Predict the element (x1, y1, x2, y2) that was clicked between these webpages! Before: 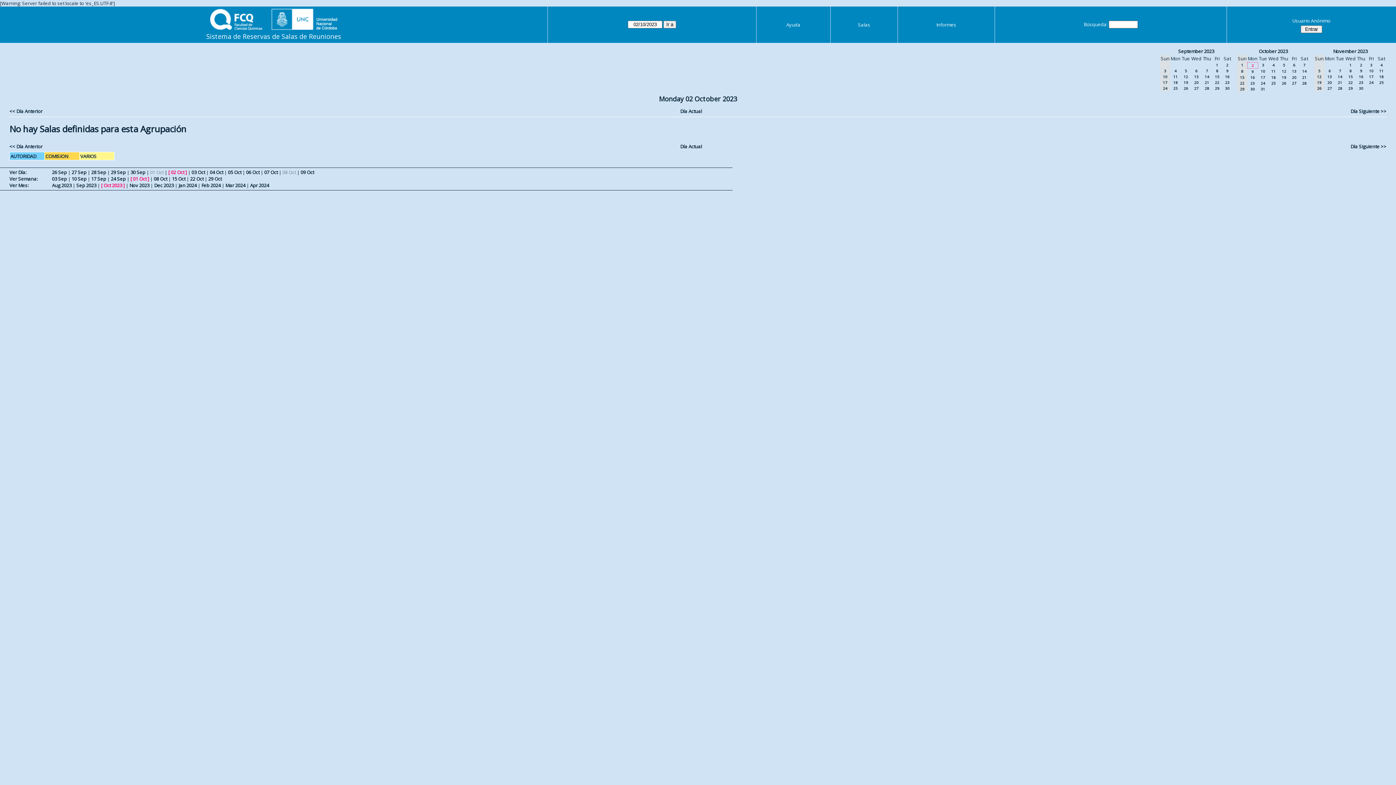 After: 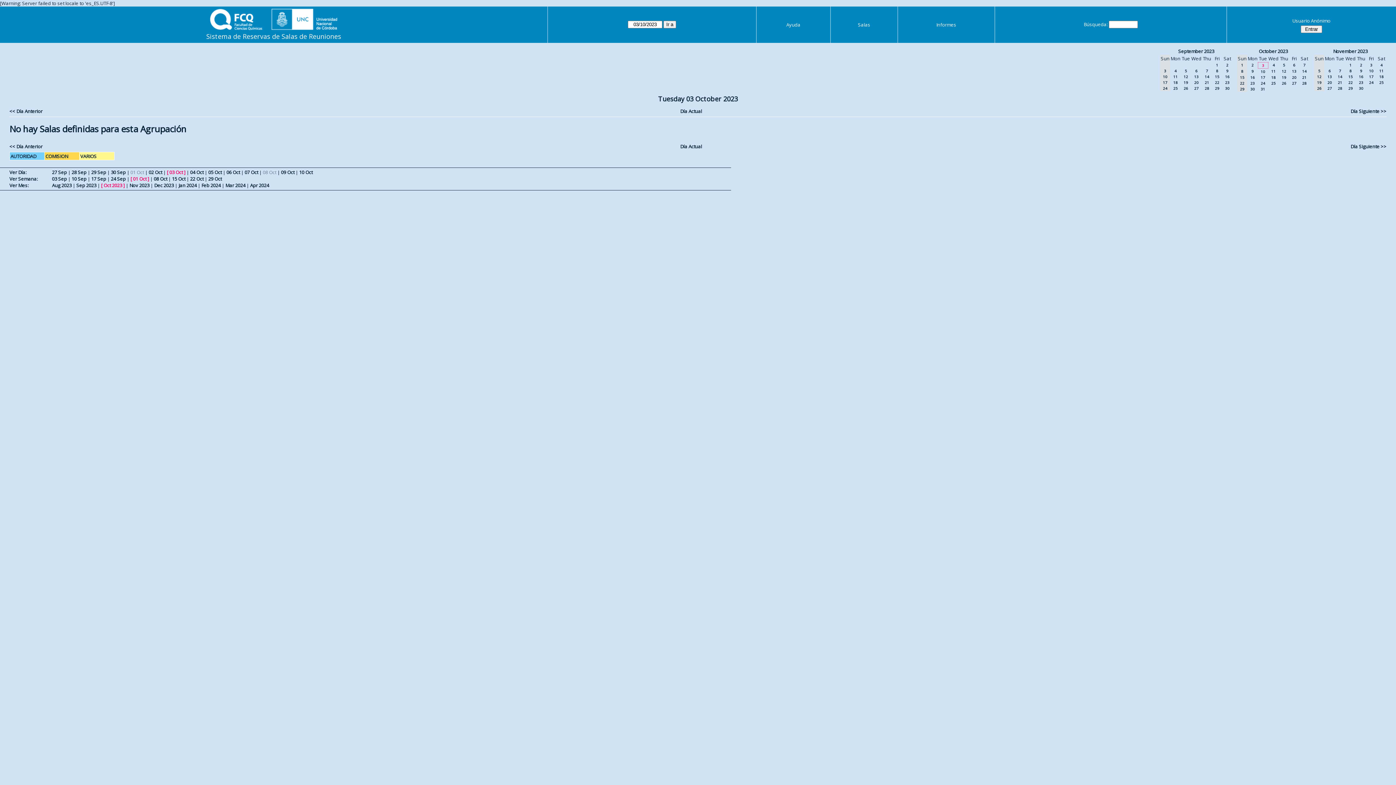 Action: label: 03 Oct bbox: (191, 169, 205, 175)